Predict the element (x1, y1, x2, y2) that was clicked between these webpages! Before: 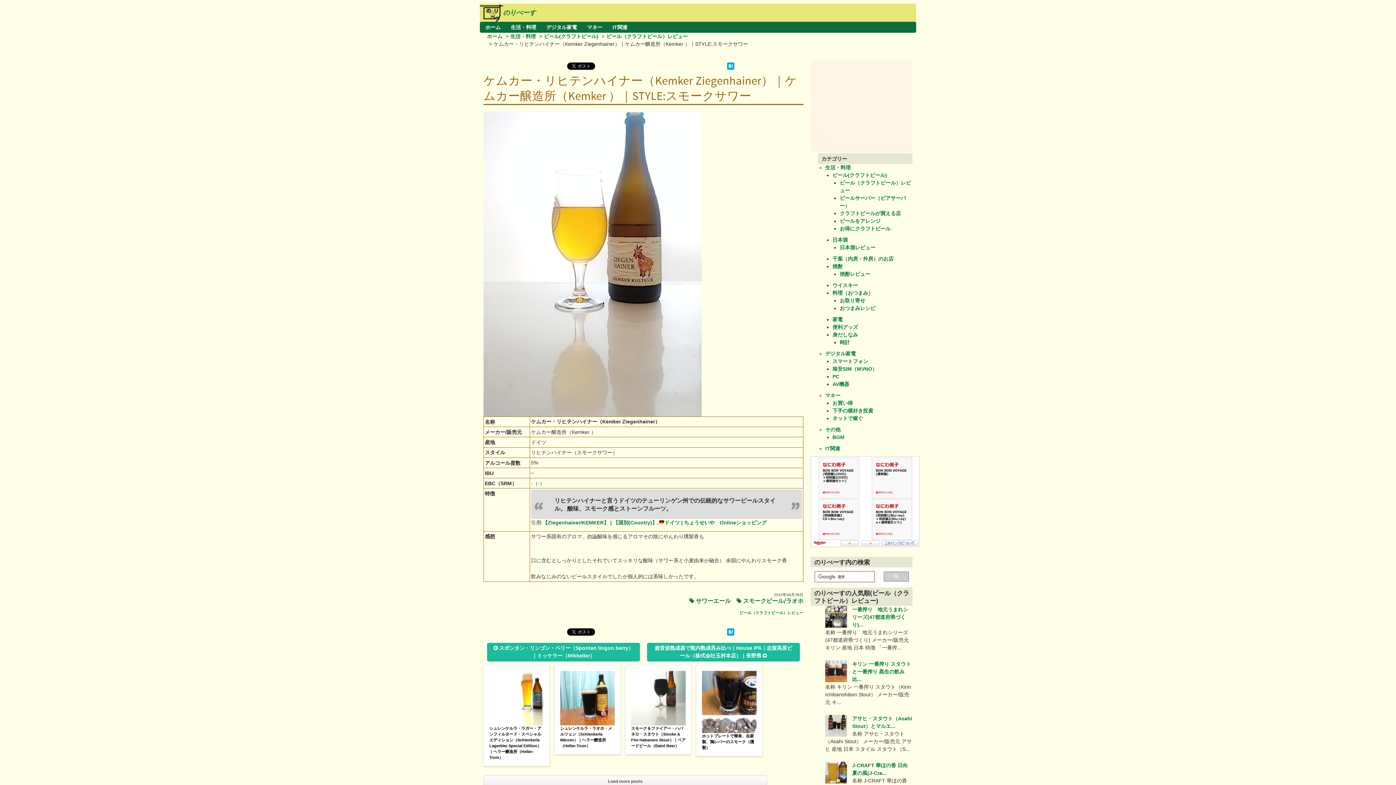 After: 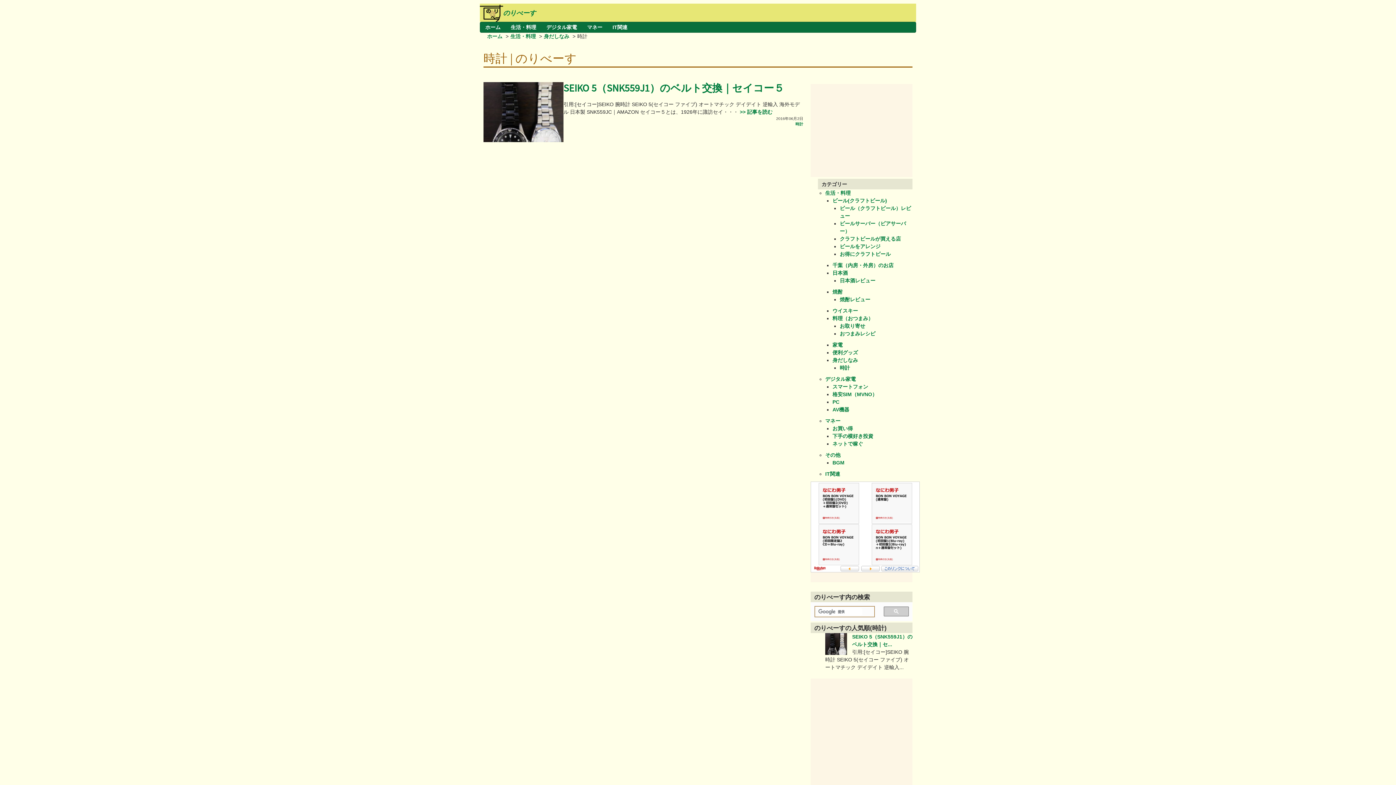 Action: label: 時計 bbox: (840, 339, 850, 345)